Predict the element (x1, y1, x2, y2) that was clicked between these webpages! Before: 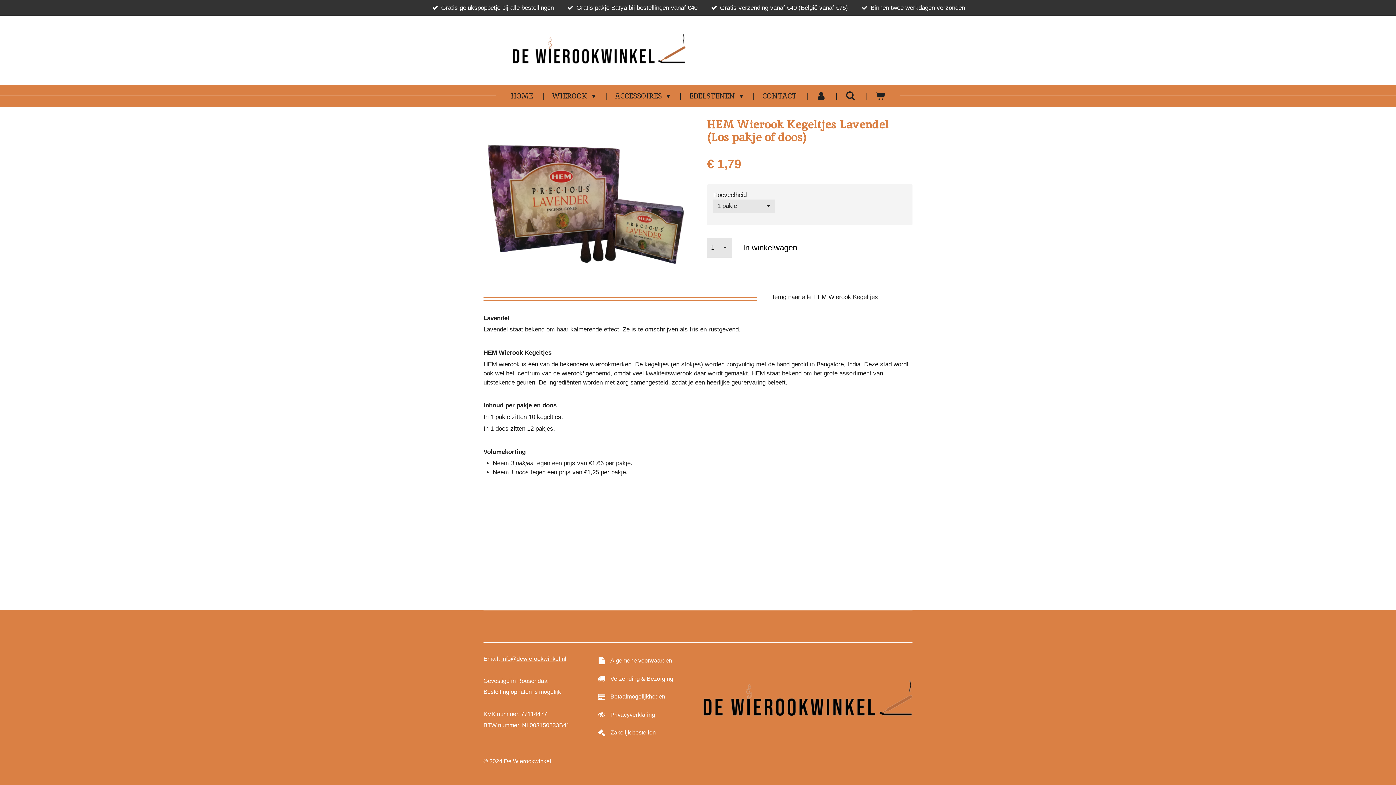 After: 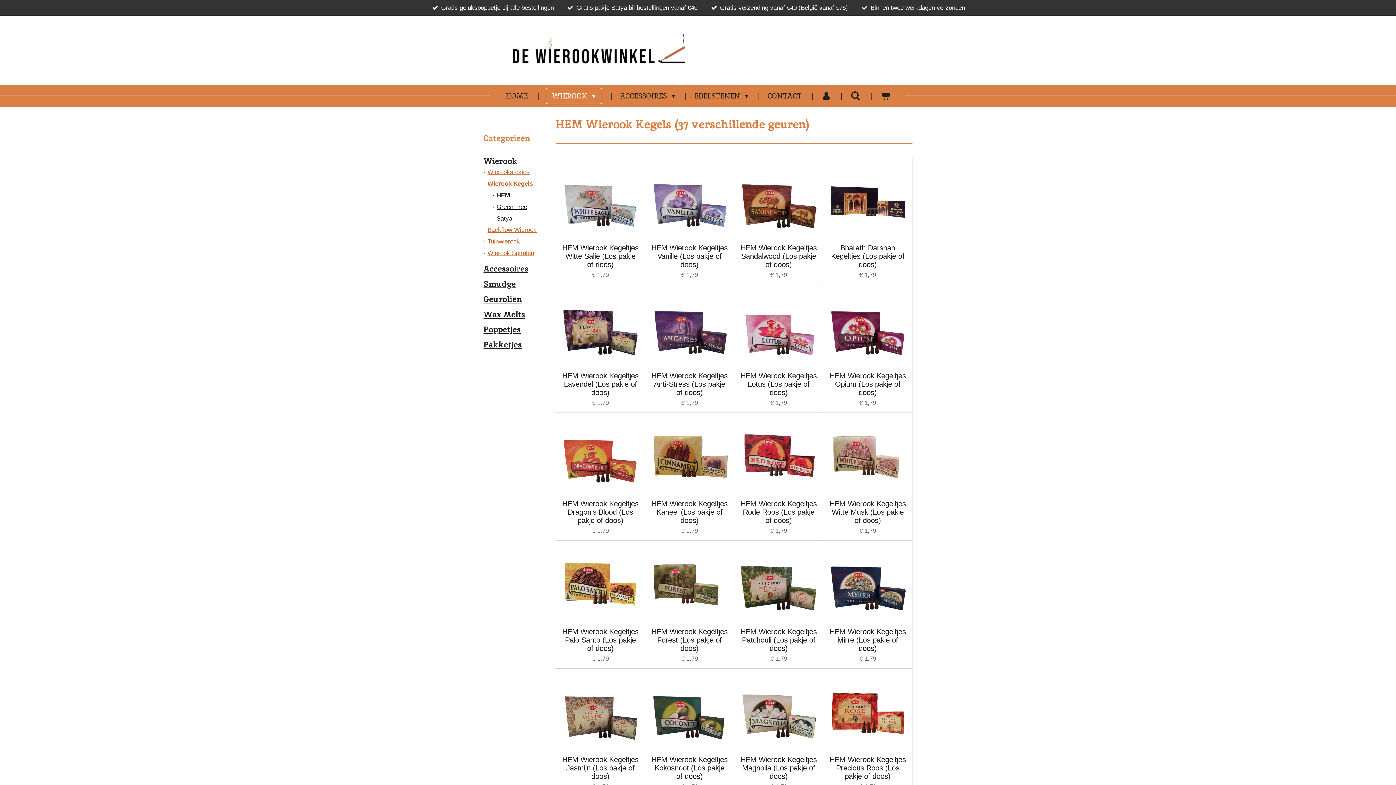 Action: bbox: (766, 290, 883, 303) label: Terug naar alle HEM Wierook Kegeltjes